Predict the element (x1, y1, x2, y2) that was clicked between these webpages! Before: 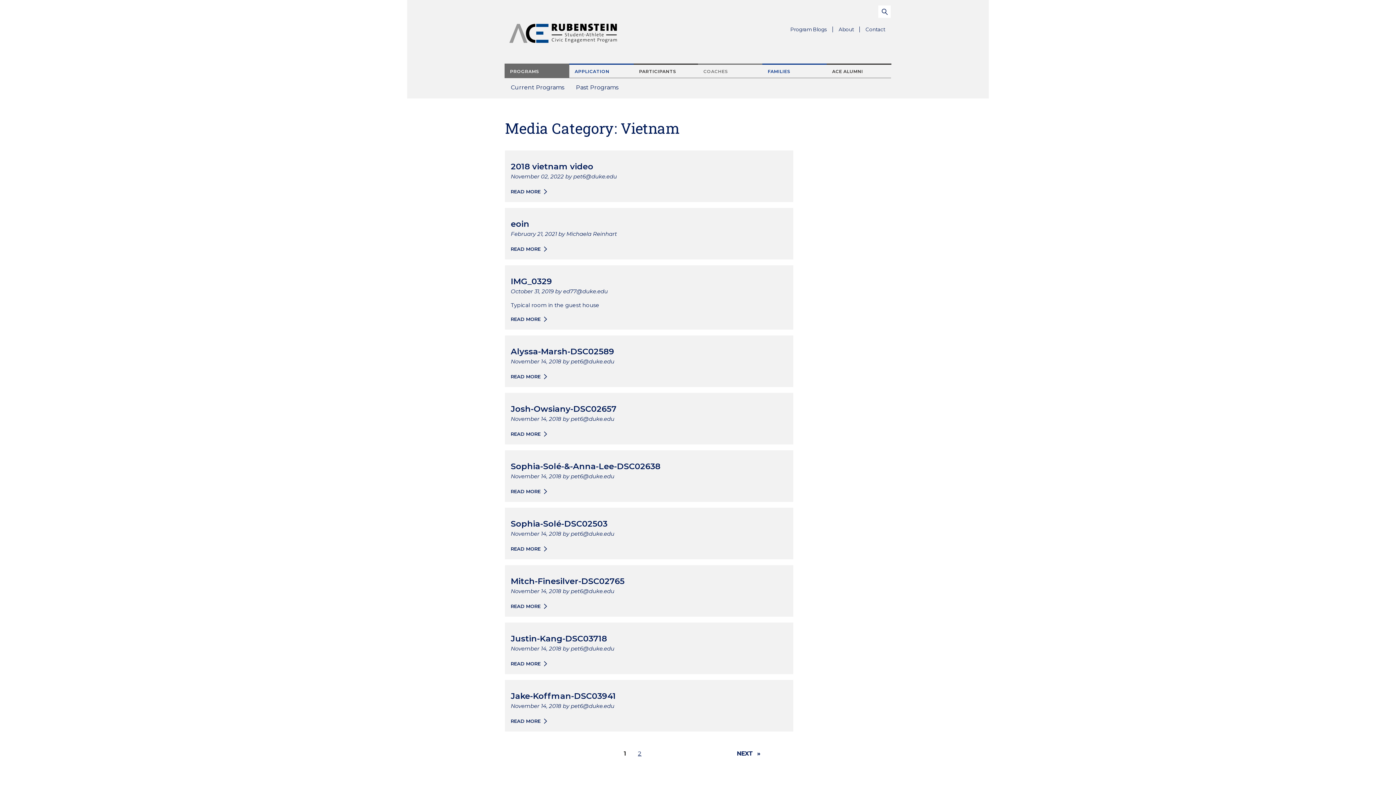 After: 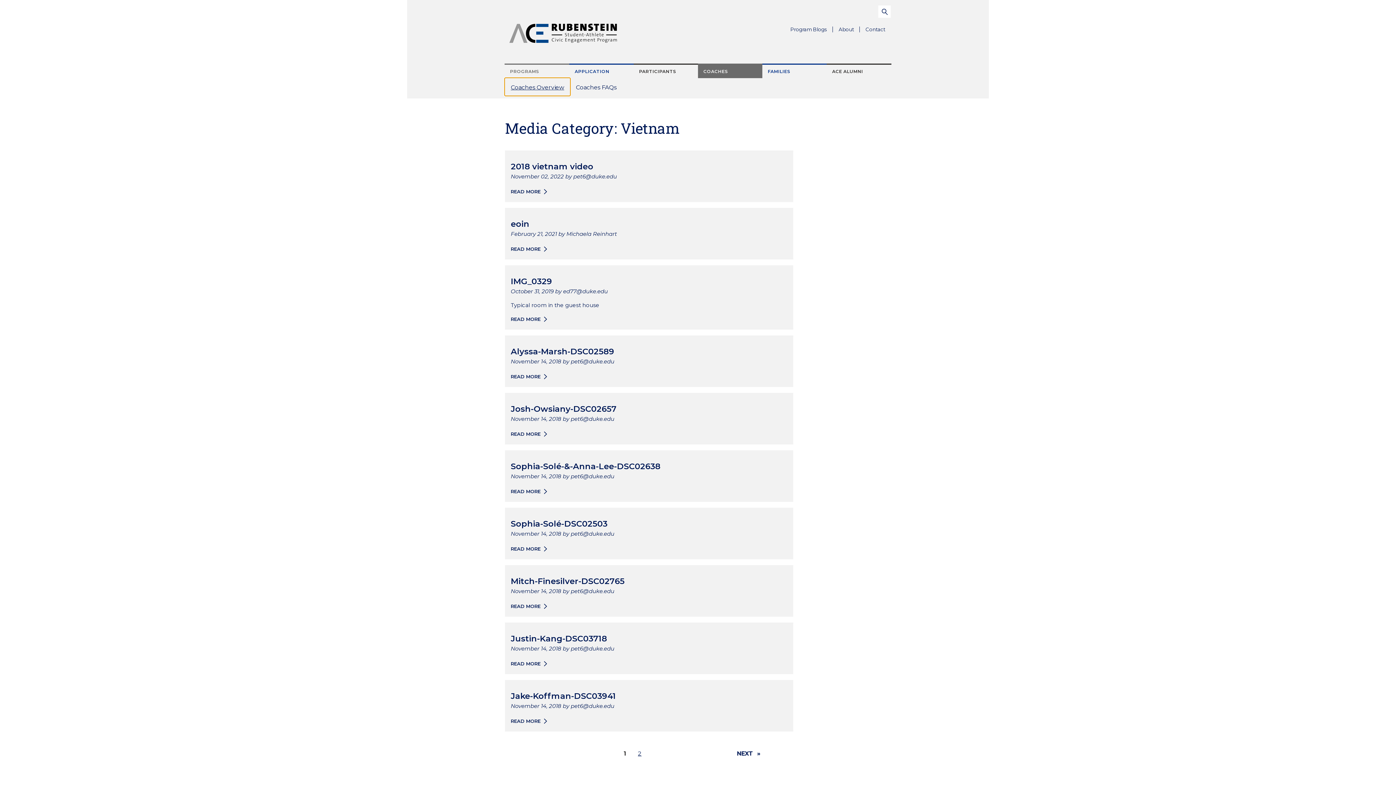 Action: label: COACHES bbox: (698, 63, 762, 78)